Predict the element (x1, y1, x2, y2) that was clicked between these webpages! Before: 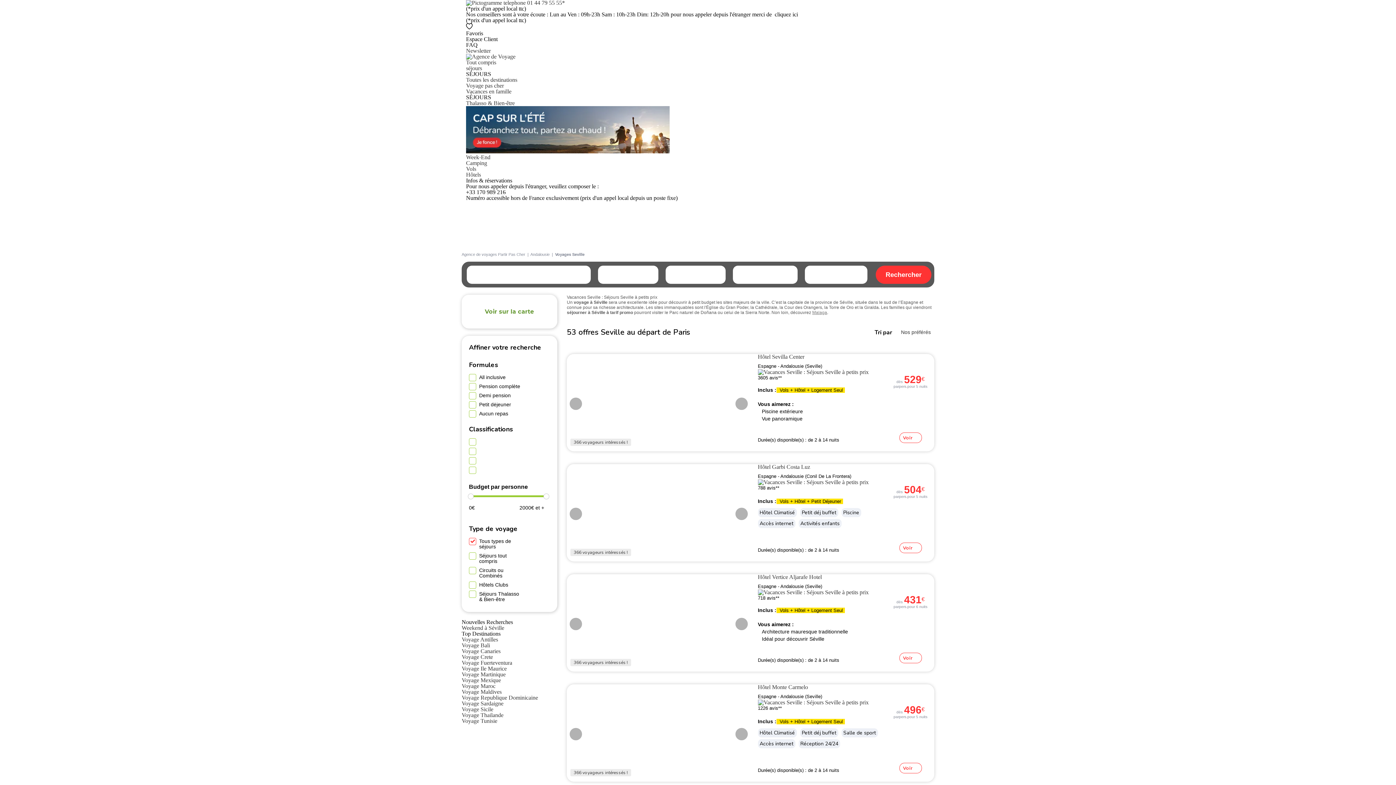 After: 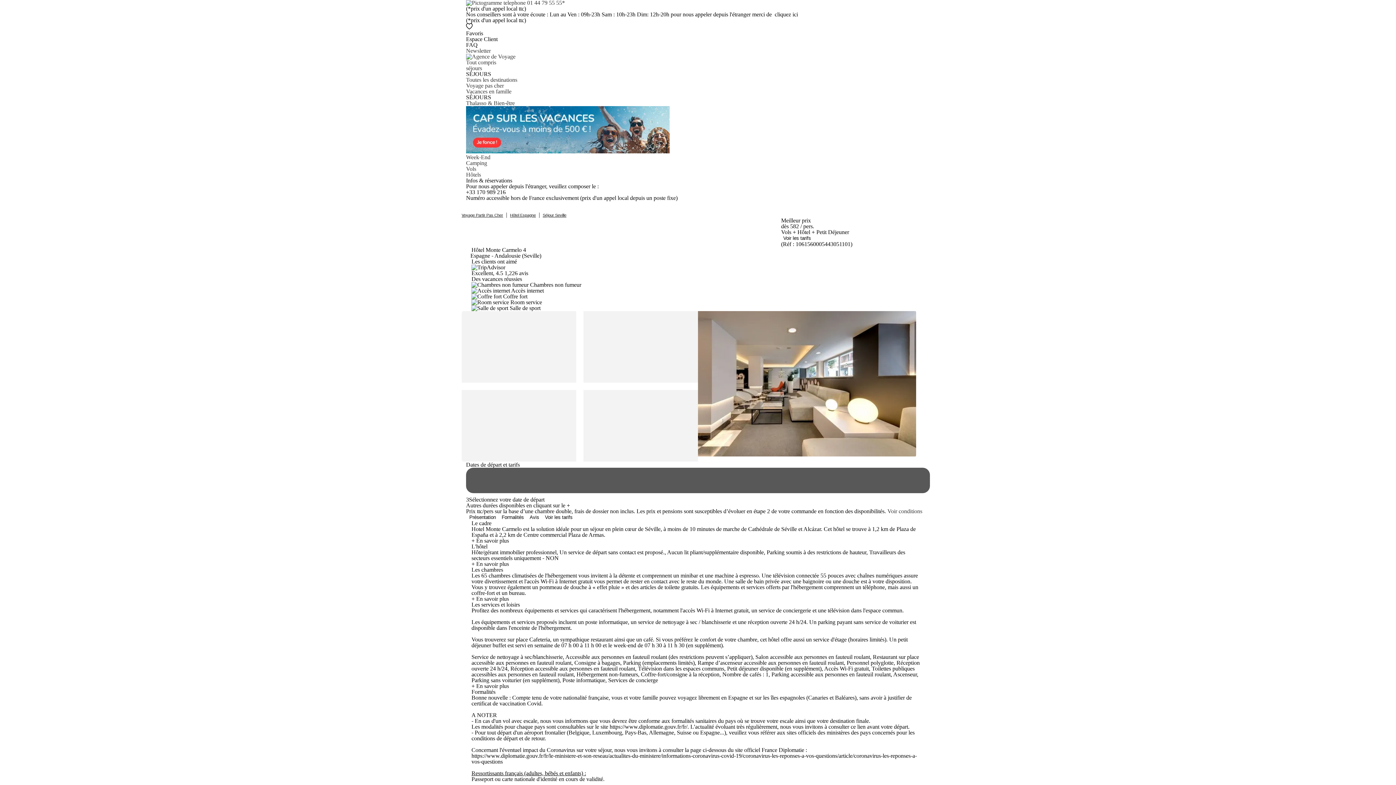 Action: bbox: (569, 728, 582, 740) label: Previous